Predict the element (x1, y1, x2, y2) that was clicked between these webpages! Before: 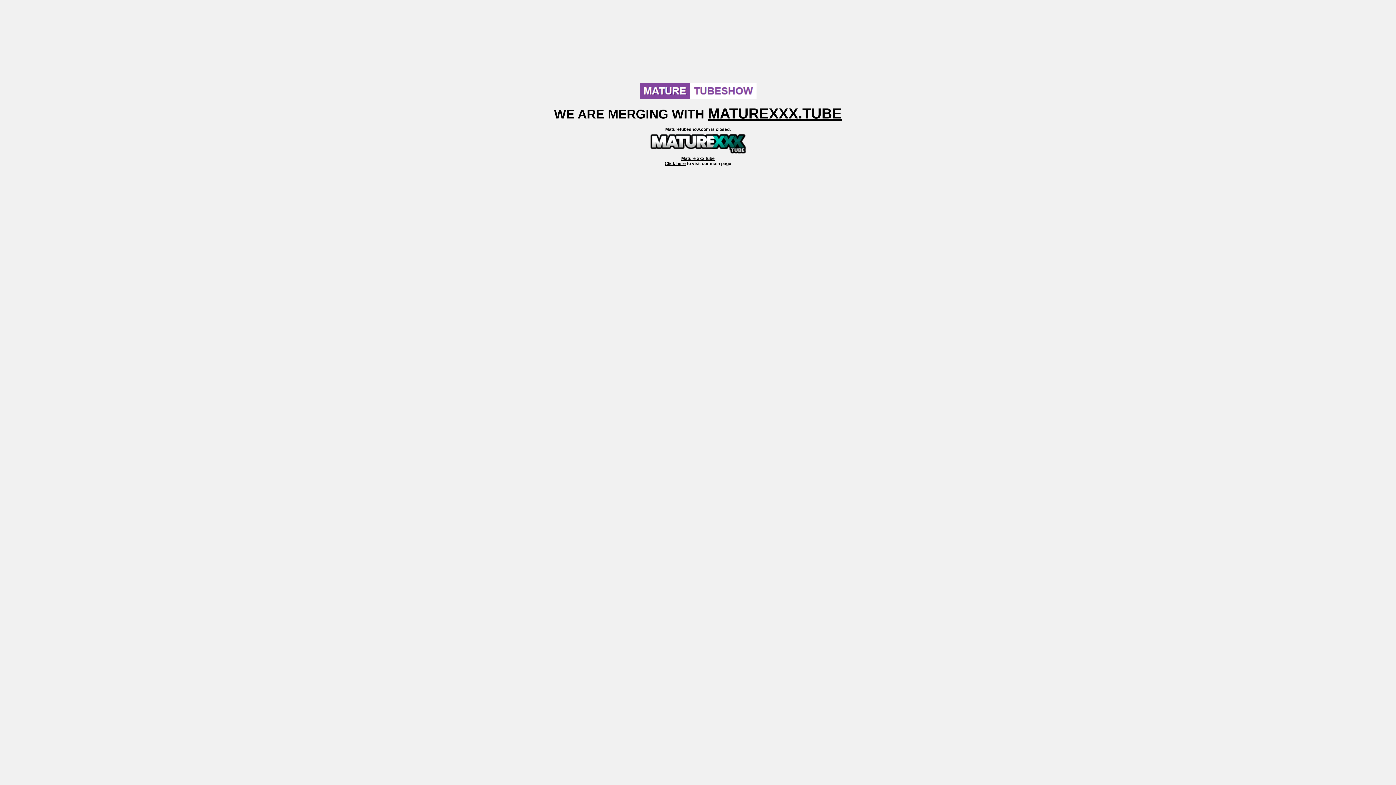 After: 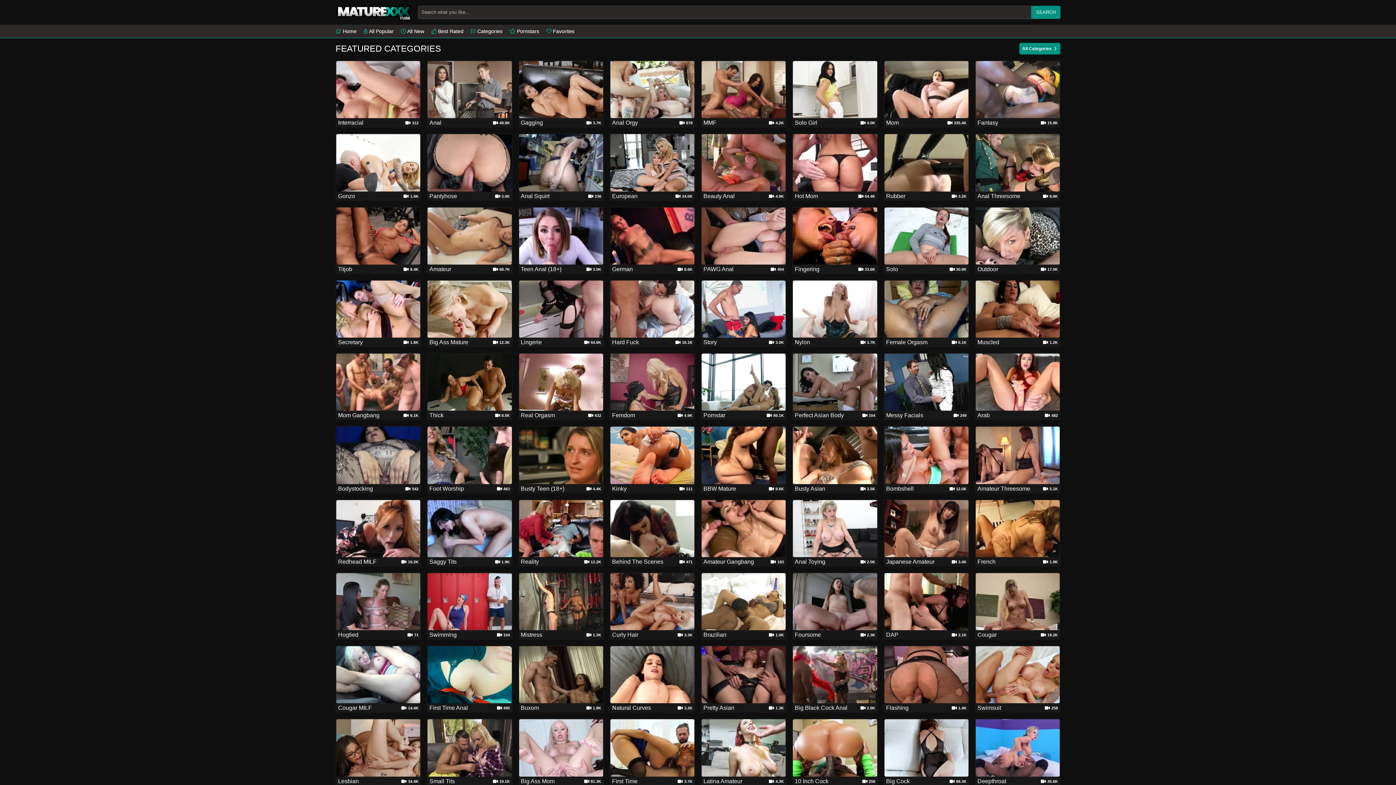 Action: bbox: (649, 150, 747, 156)